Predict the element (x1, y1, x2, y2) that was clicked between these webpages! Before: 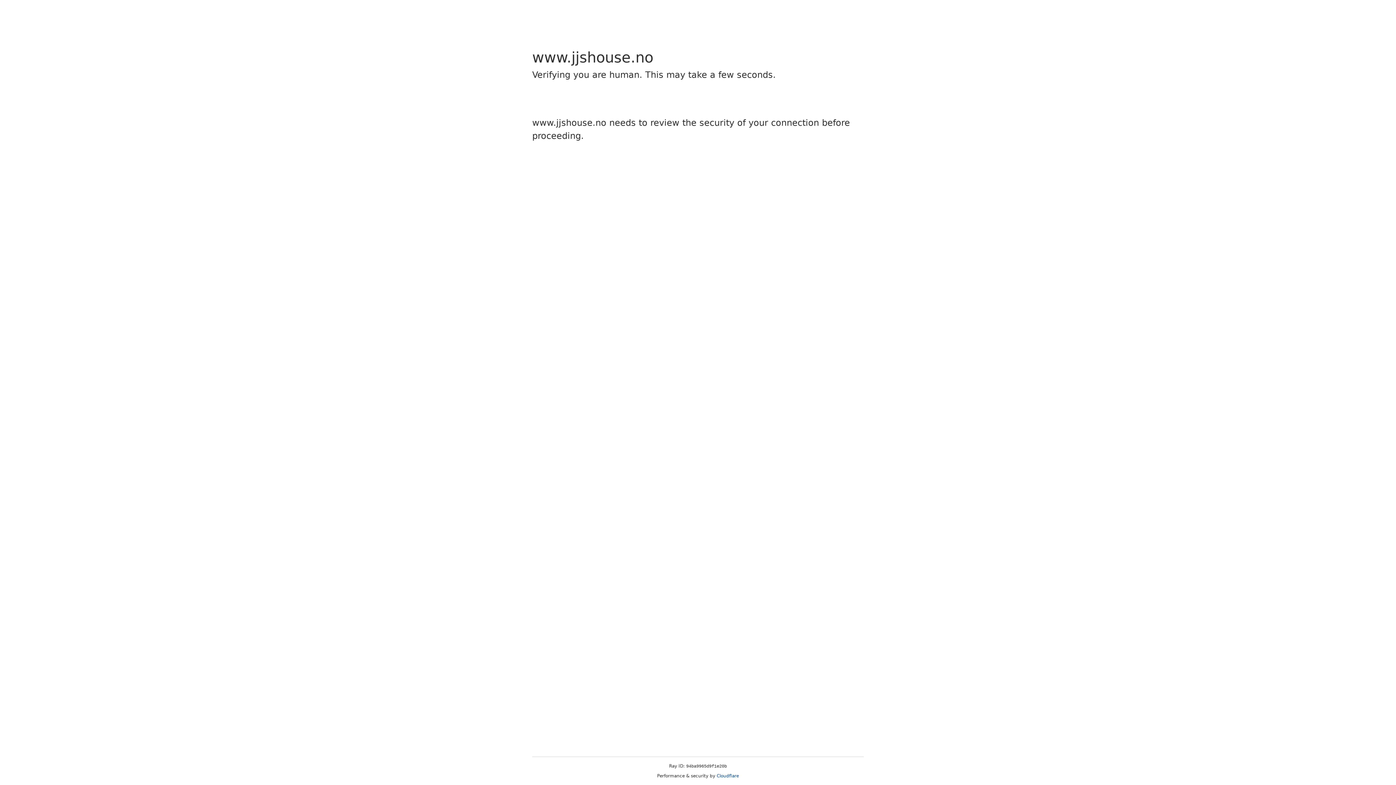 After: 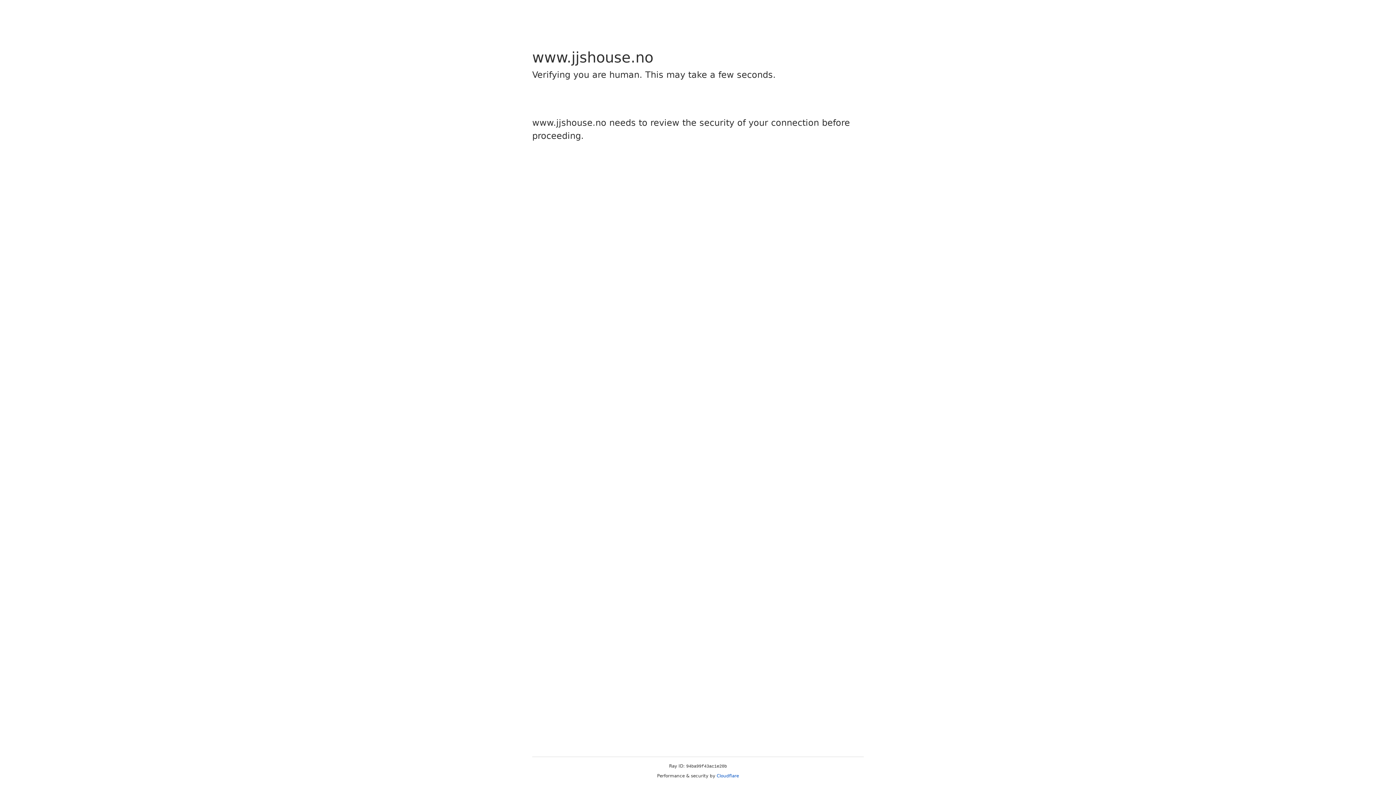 Action: label: Cloudflare bbox: (716, 773, 739, 778)